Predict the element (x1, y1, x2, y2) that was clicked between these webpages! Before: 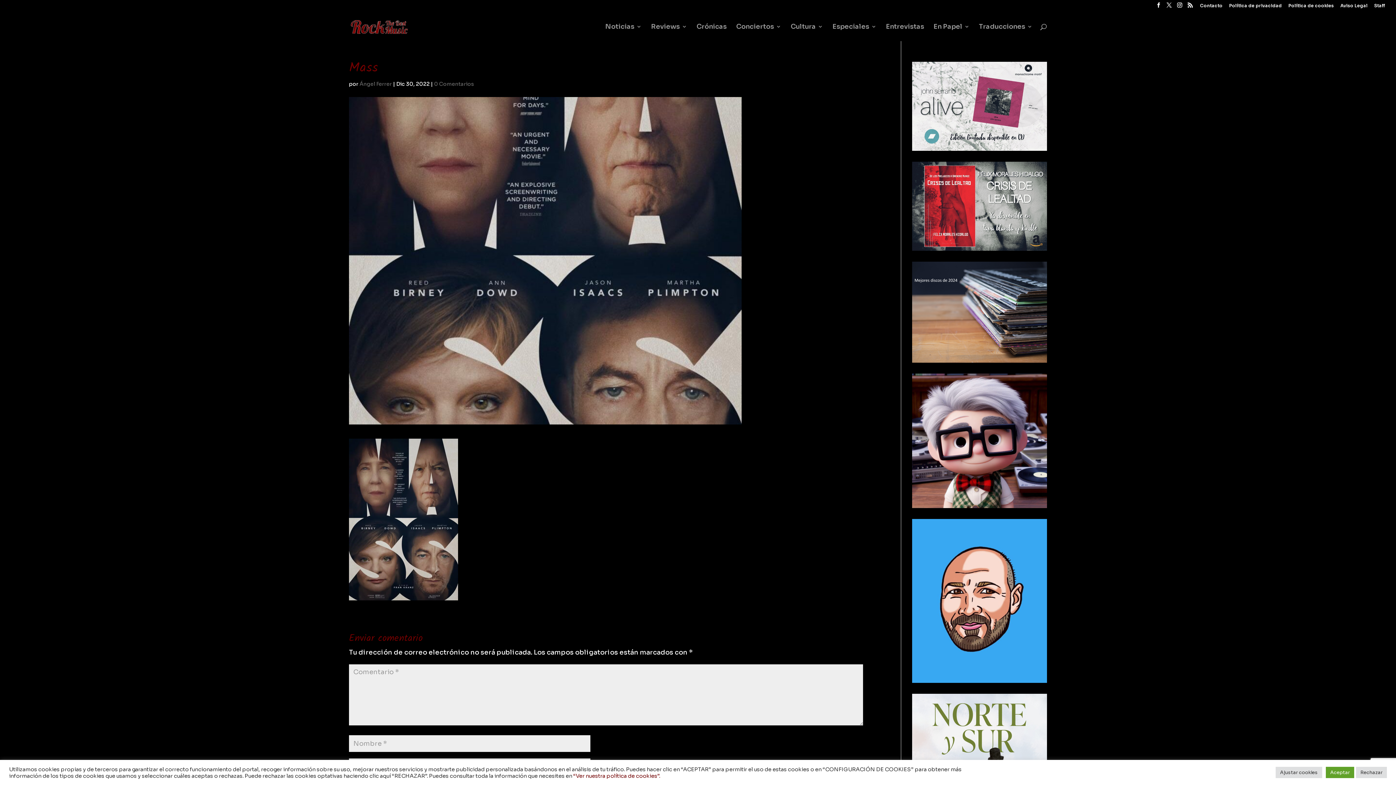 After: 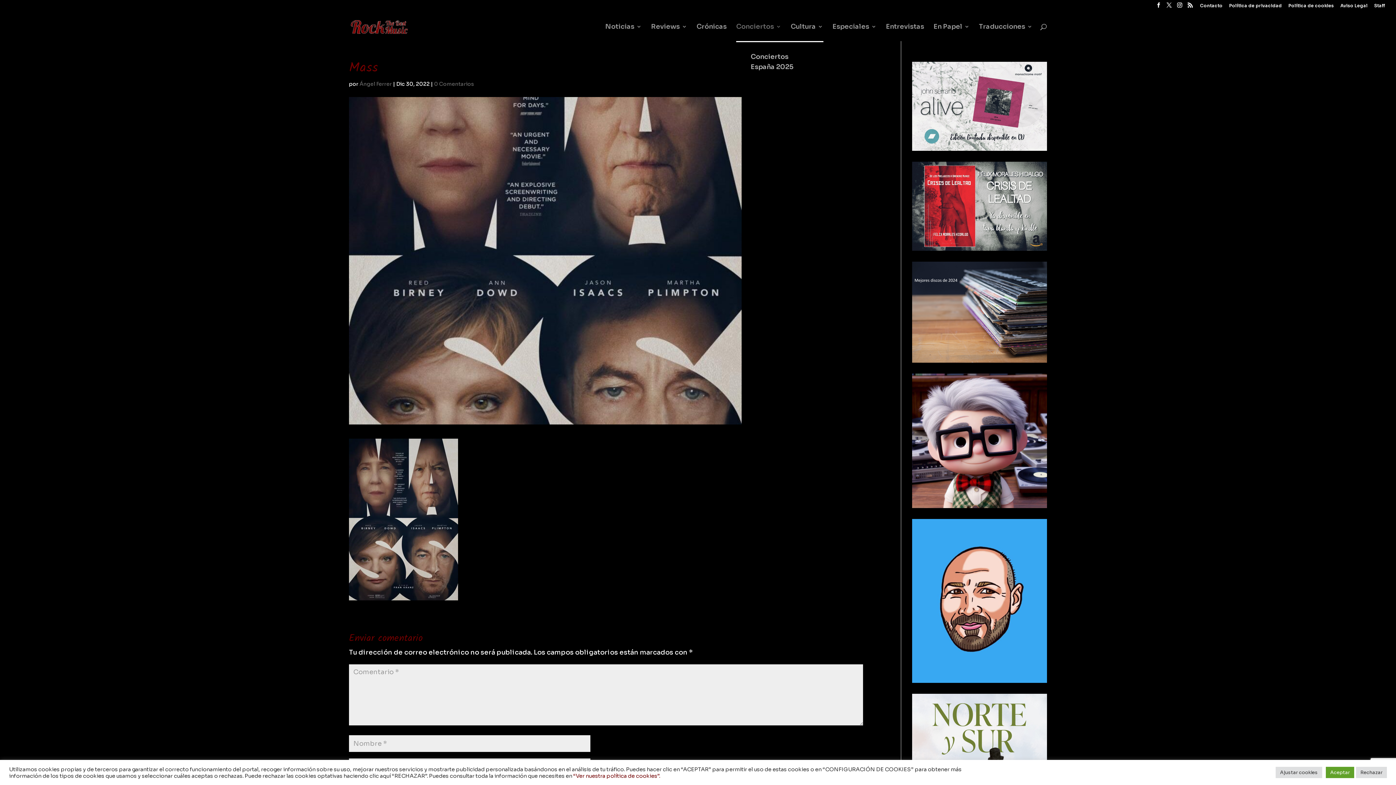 Action: bbox: (736, 23, 781, 40) label: Conciertos